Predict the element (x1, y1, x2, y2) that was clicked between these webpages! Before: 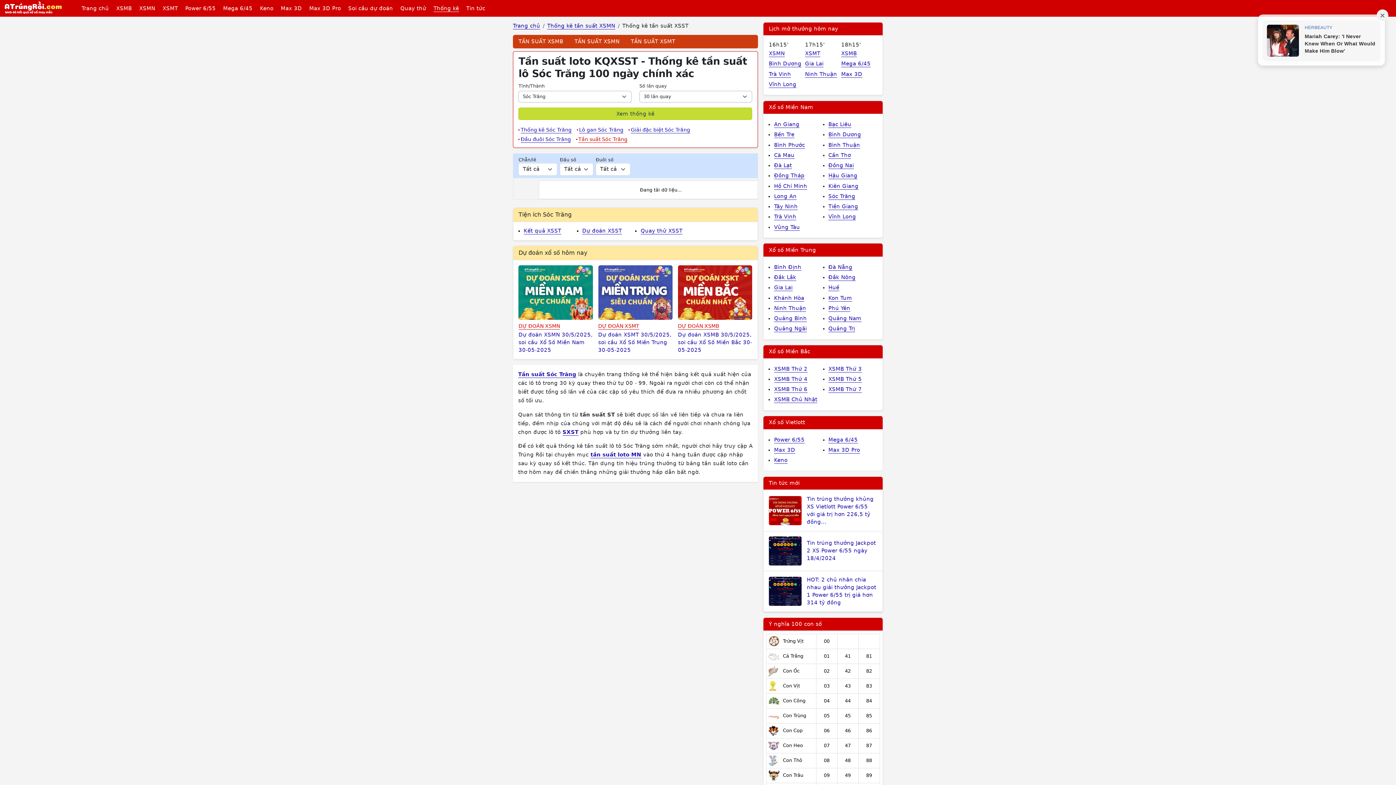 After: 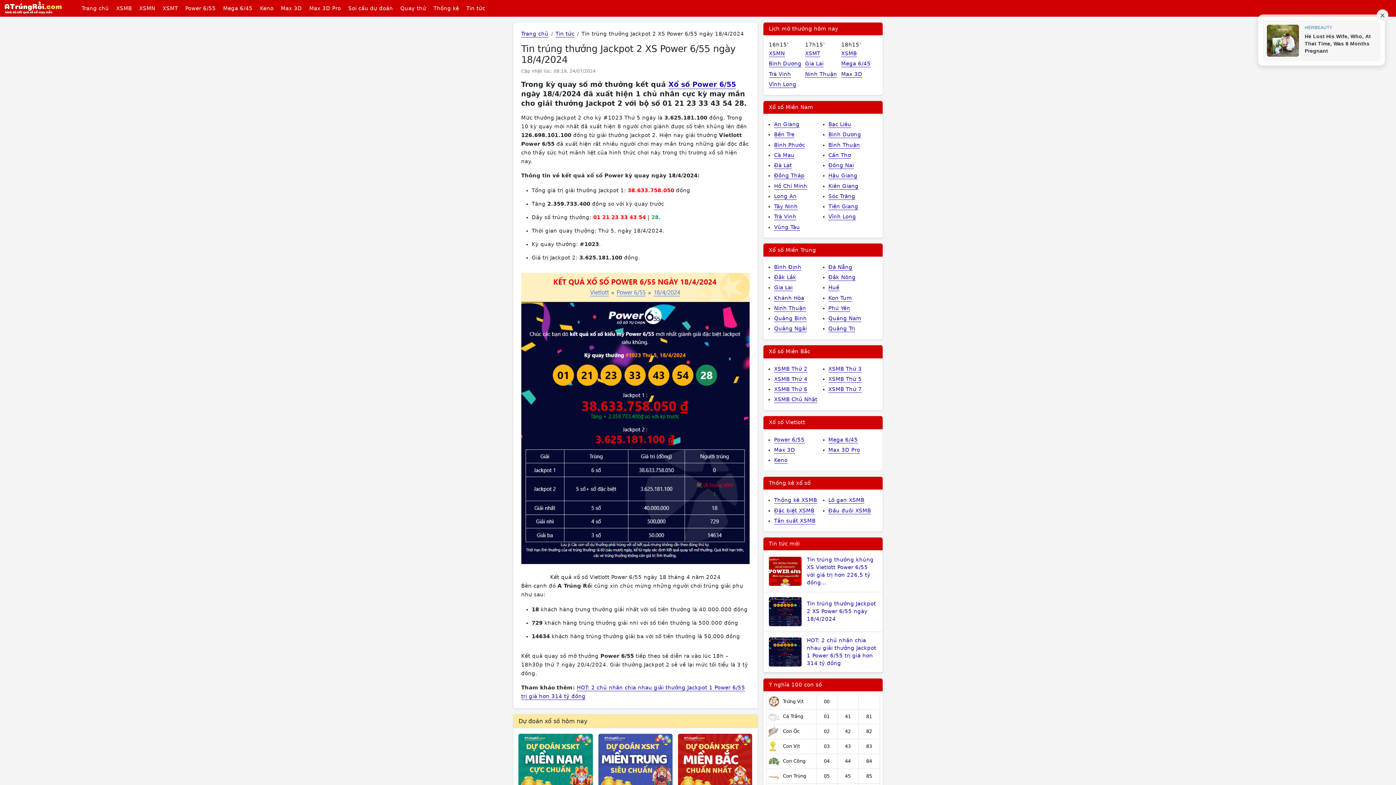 Action: label: Tin trúng thưởng Jackpot 2 XS Power 6/55 ngày 18/4/2024 bbox: (763, 531, 882, 571)